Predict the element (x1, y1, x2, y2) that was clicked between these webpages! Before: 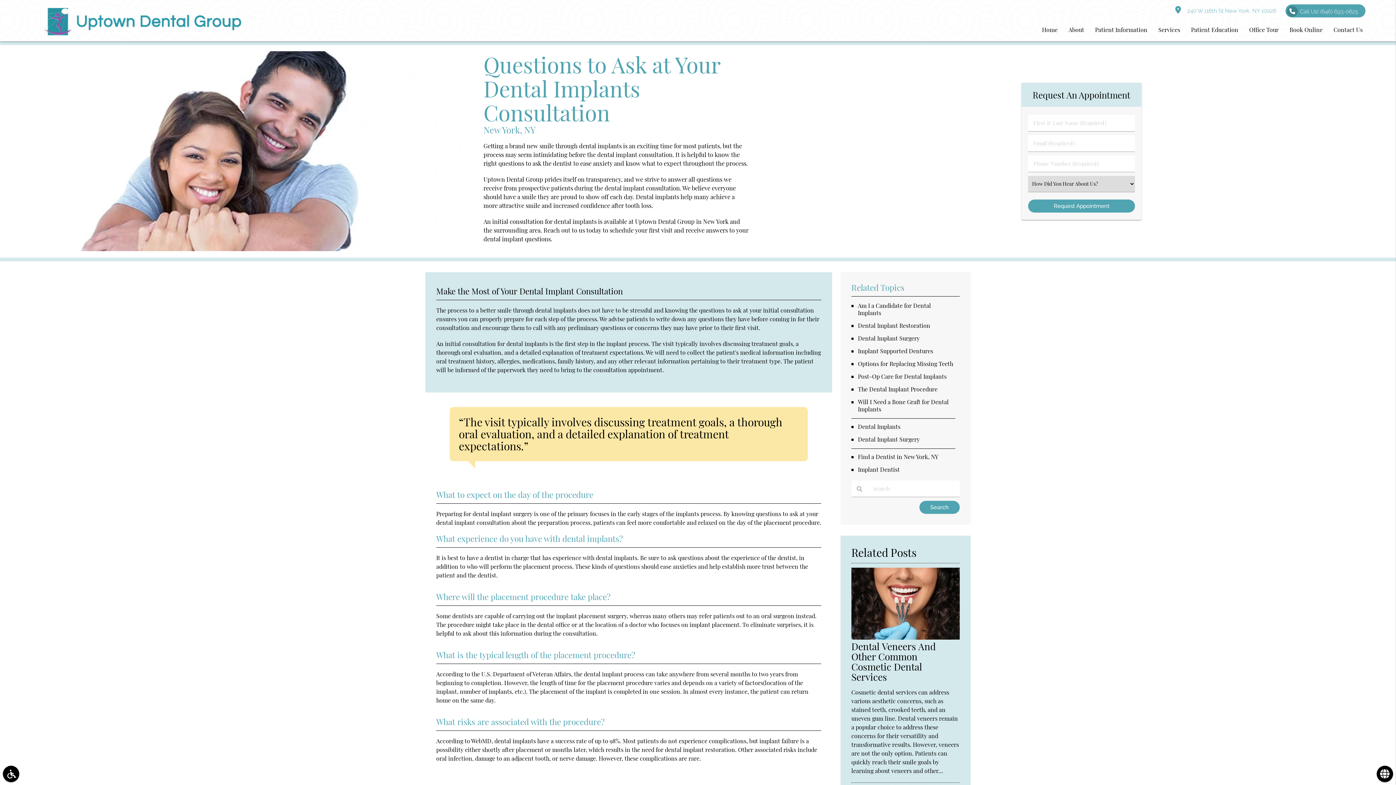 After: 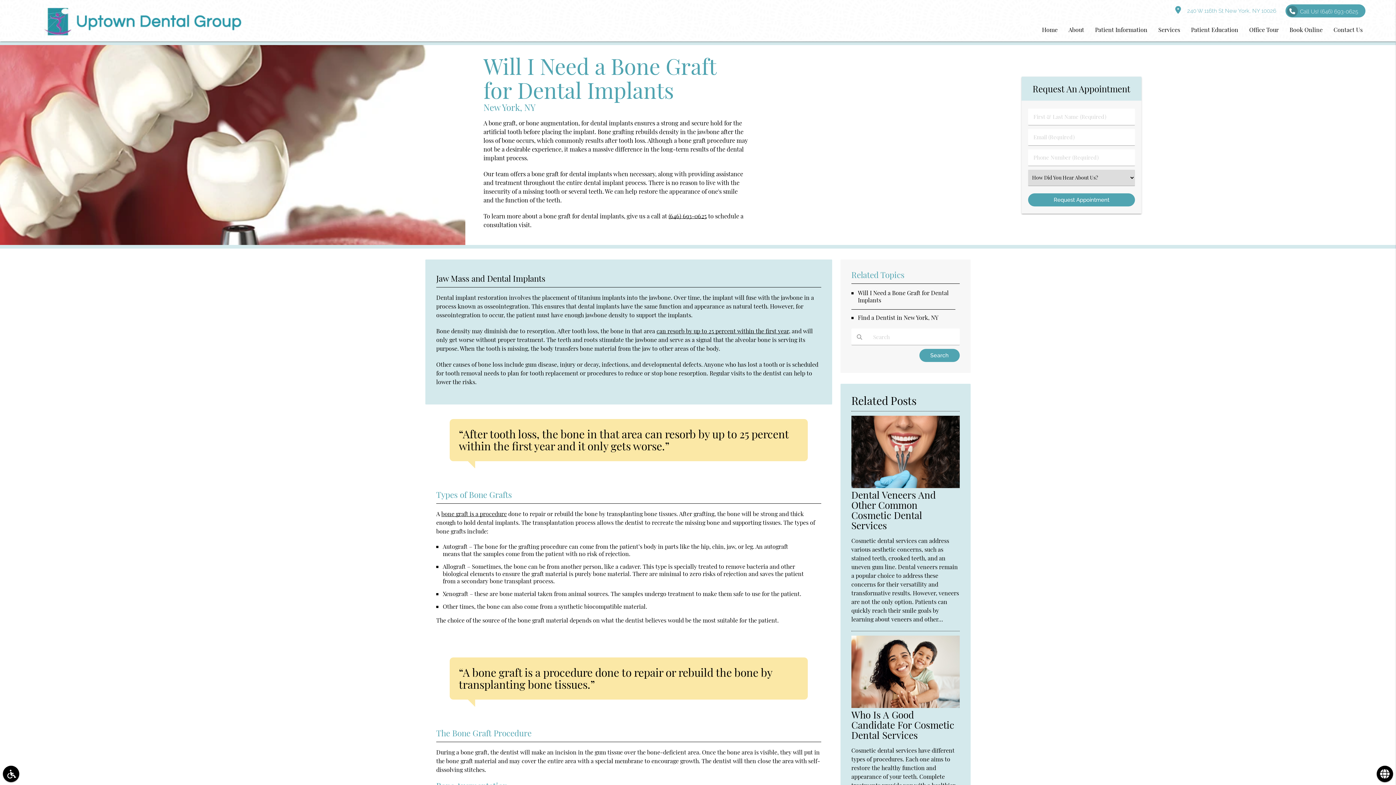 Action: label: Will I Need a Bone Graft for Dental Implants bbox: (858, 398, 949, 412)